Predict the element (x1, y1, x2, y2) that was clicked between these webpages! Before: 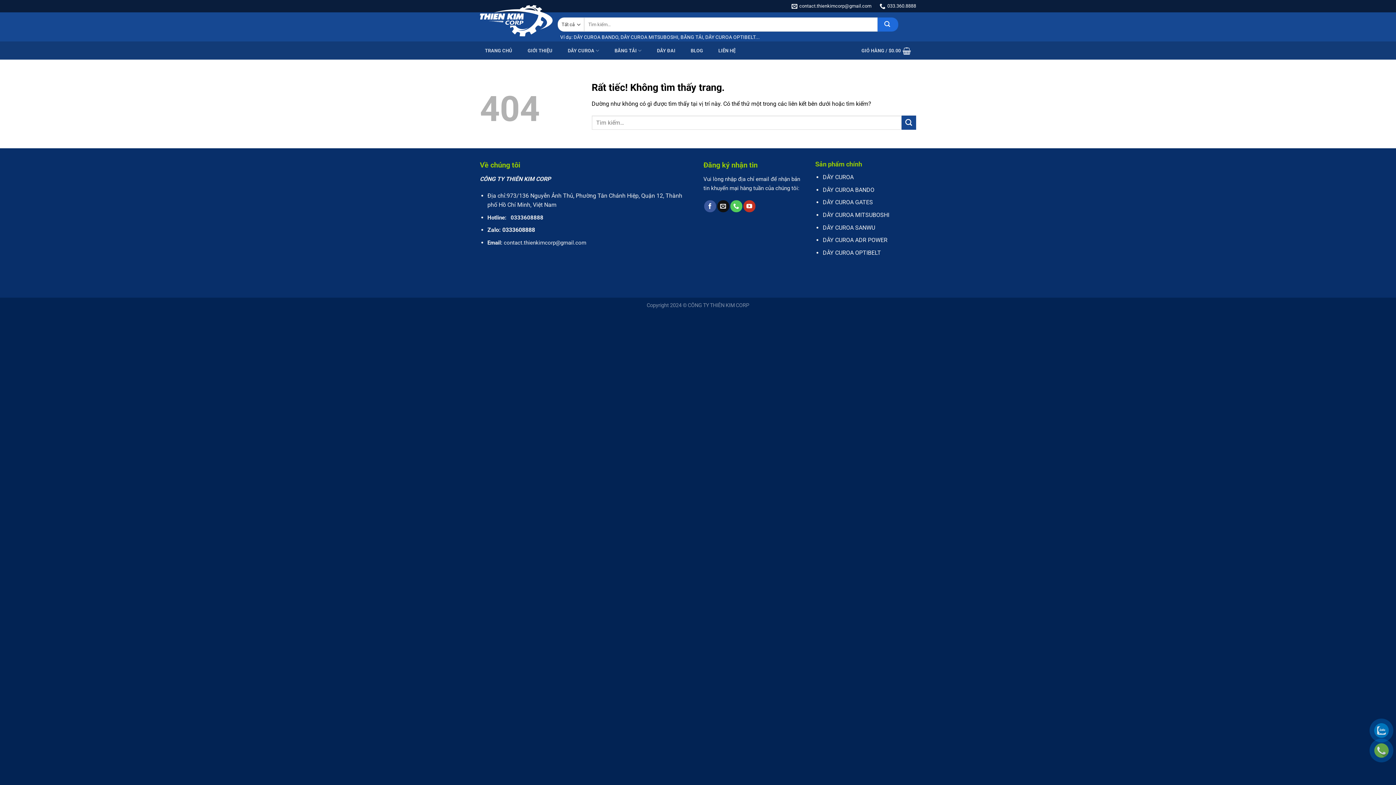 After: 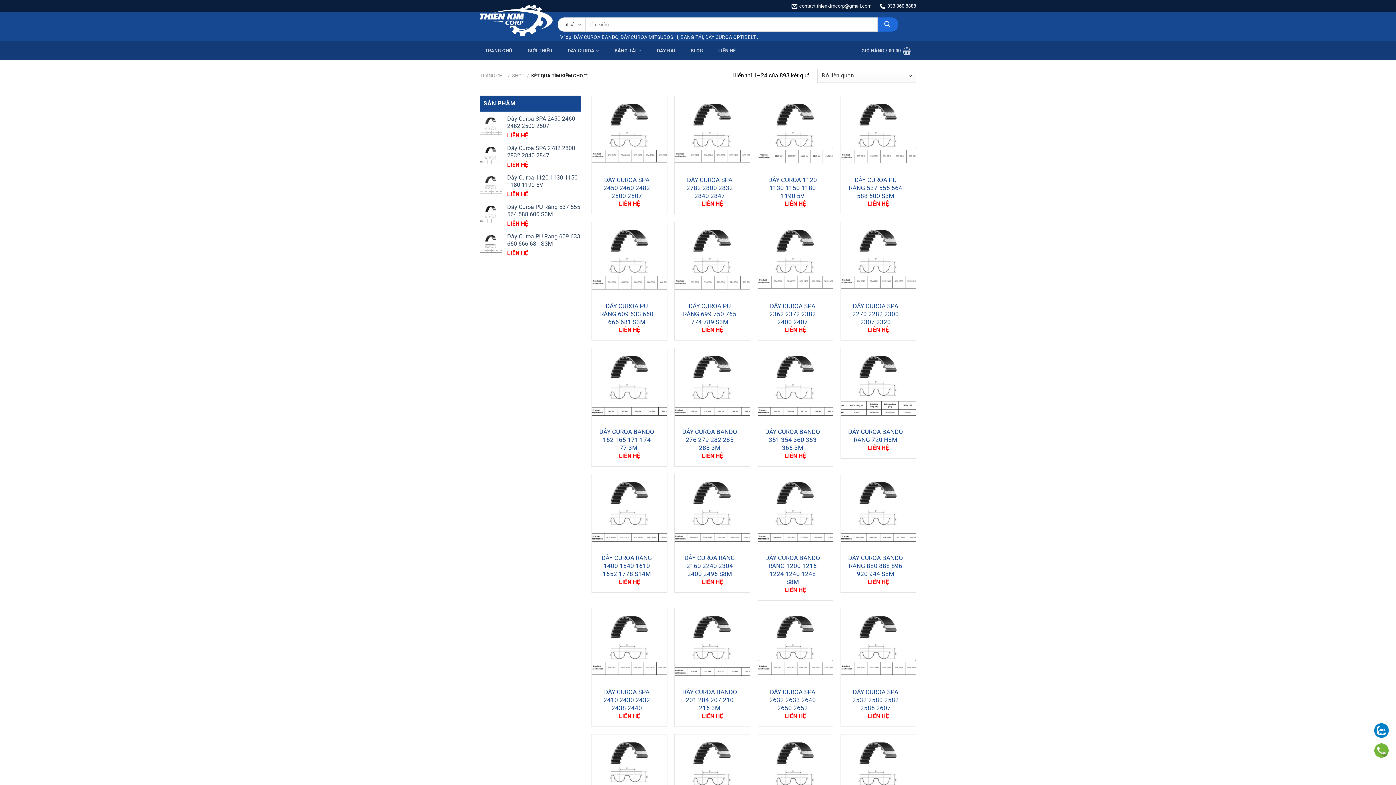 Action: label: Gửi bbox: (877, 17, 898, 31)